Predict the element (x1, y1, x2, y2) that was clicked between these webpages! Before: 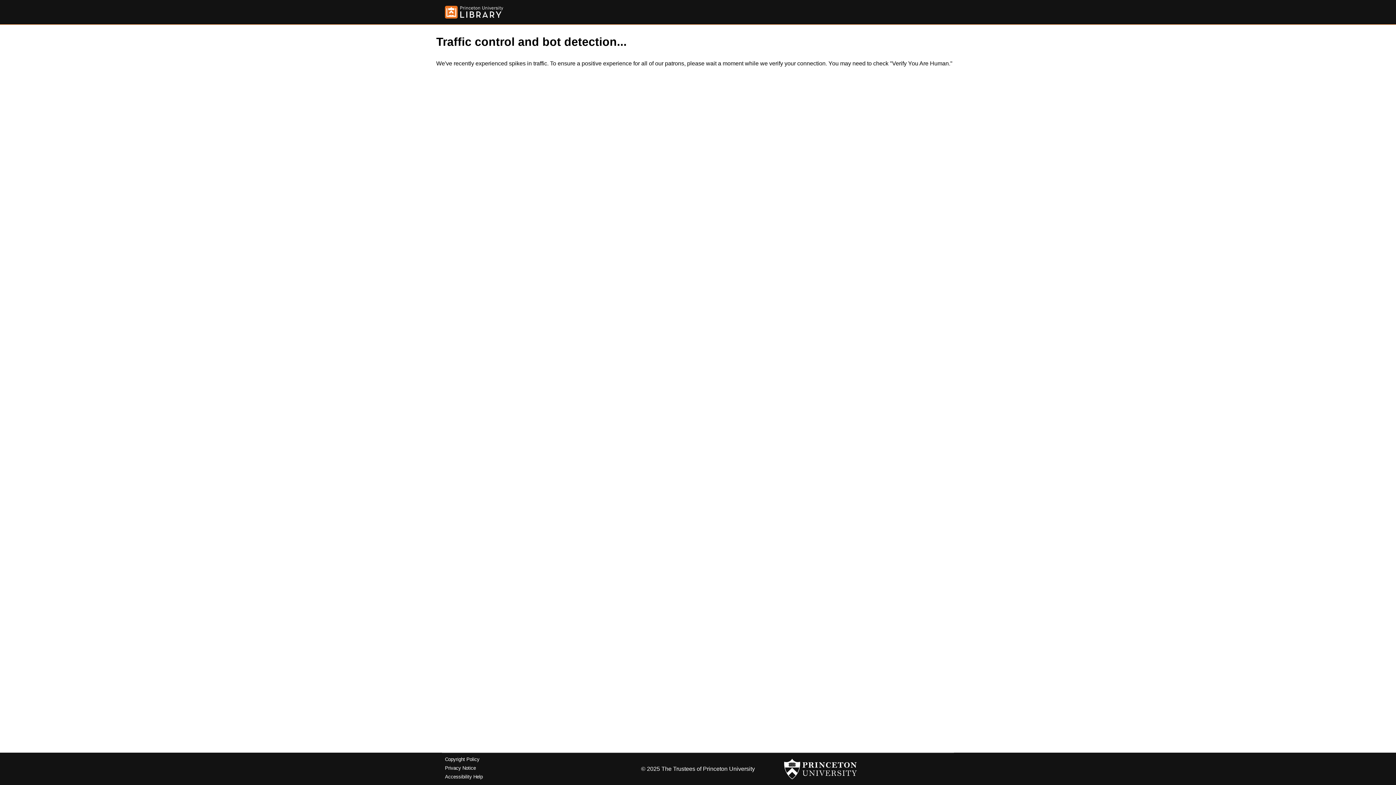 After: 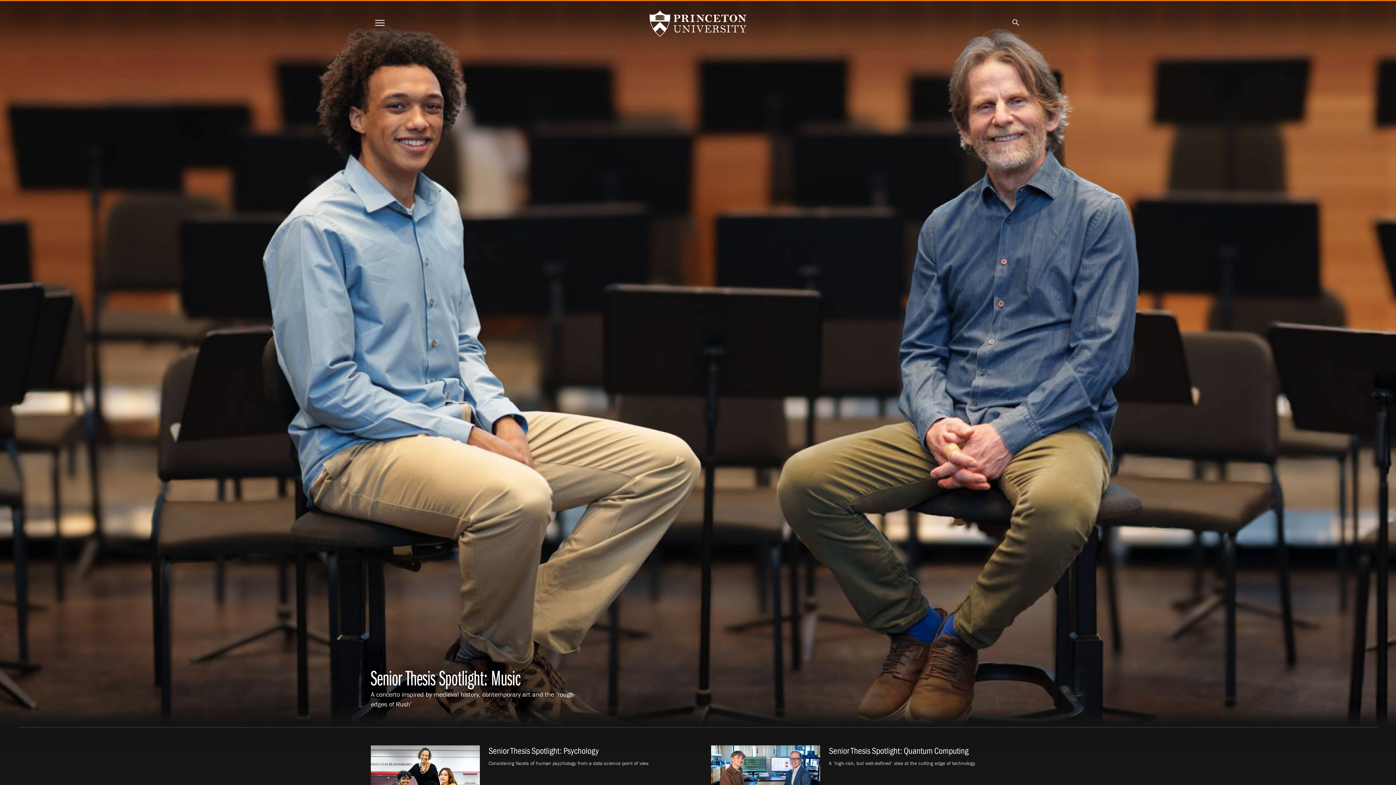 Action: bbox: (784, 756, 857, 782)